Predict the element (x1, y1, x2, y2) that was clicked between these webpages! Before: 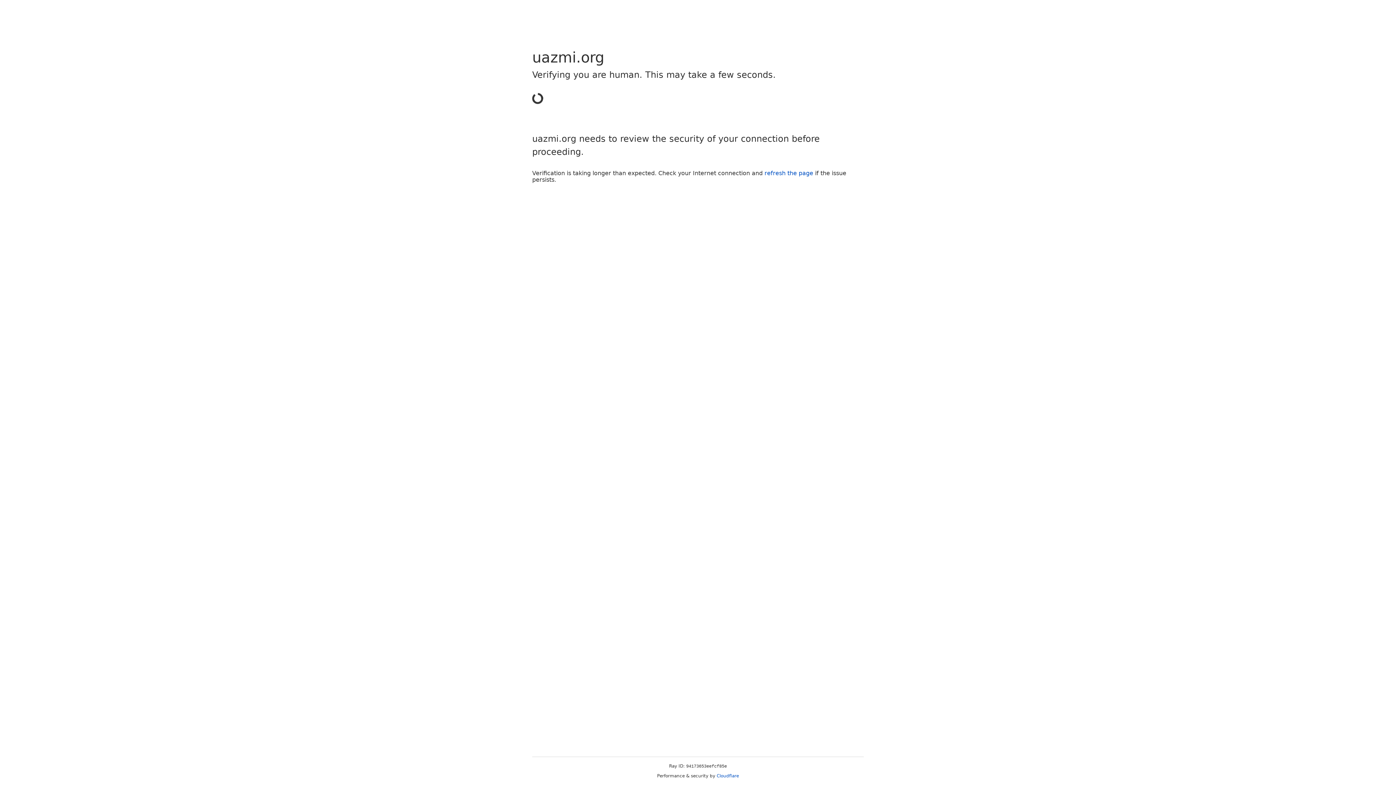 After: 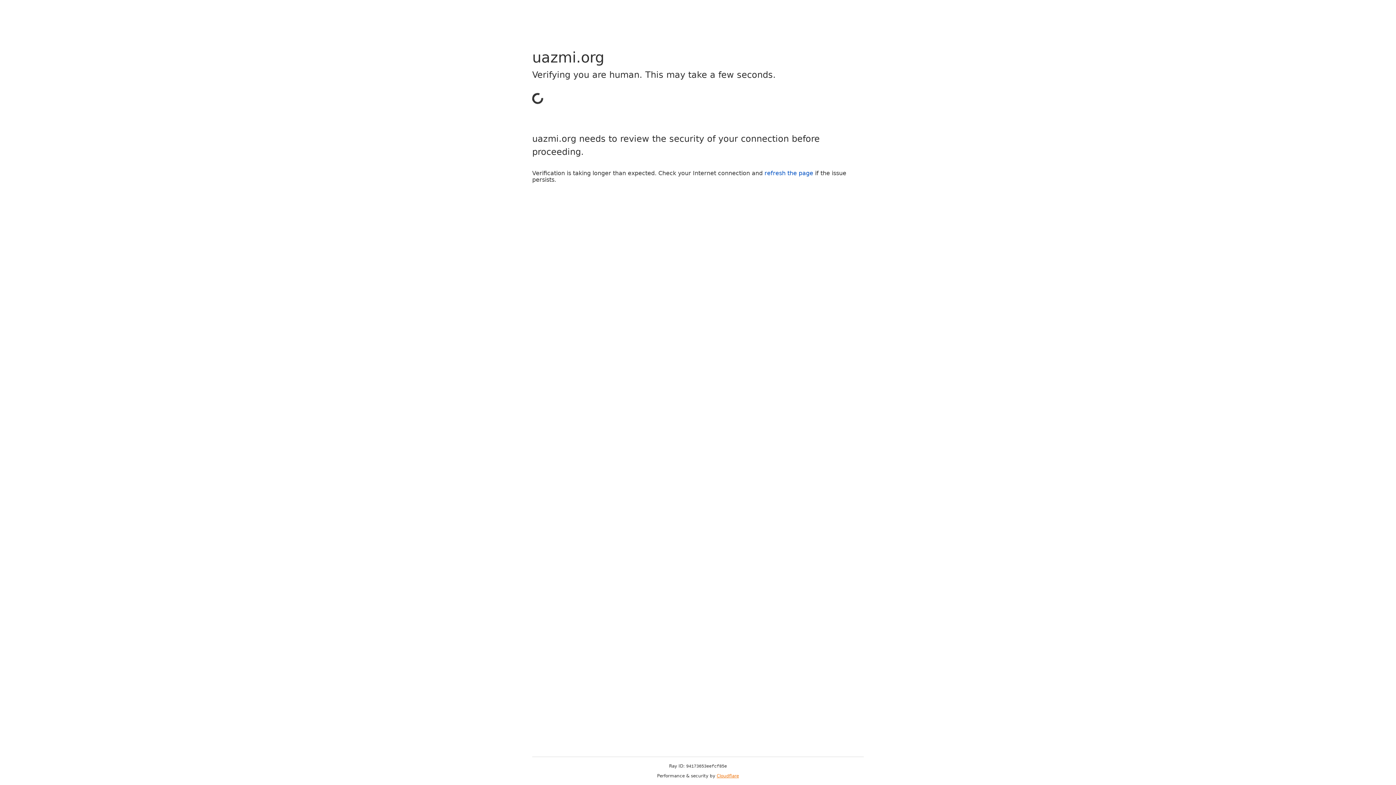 Action: label: Cloudflare bbox: (716, 773, 739, 778)